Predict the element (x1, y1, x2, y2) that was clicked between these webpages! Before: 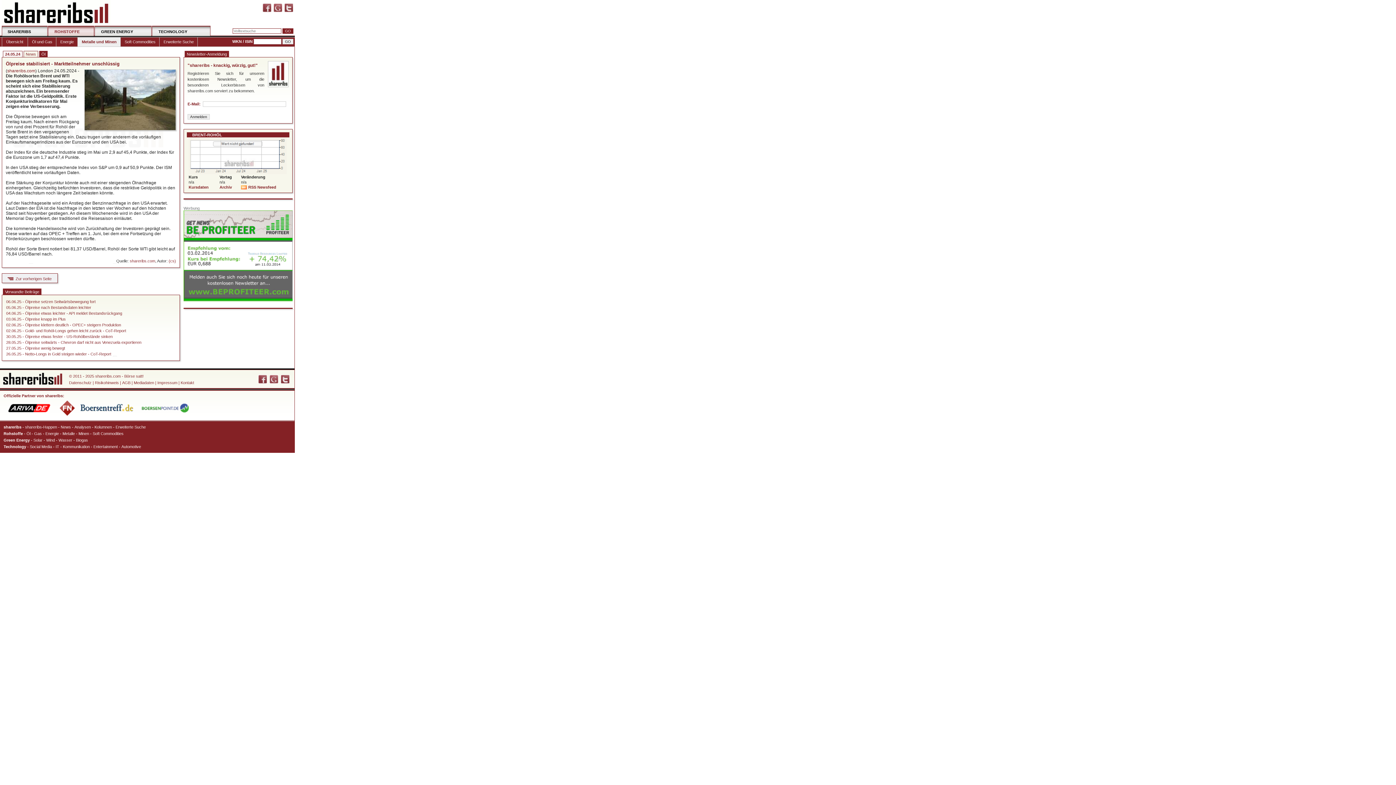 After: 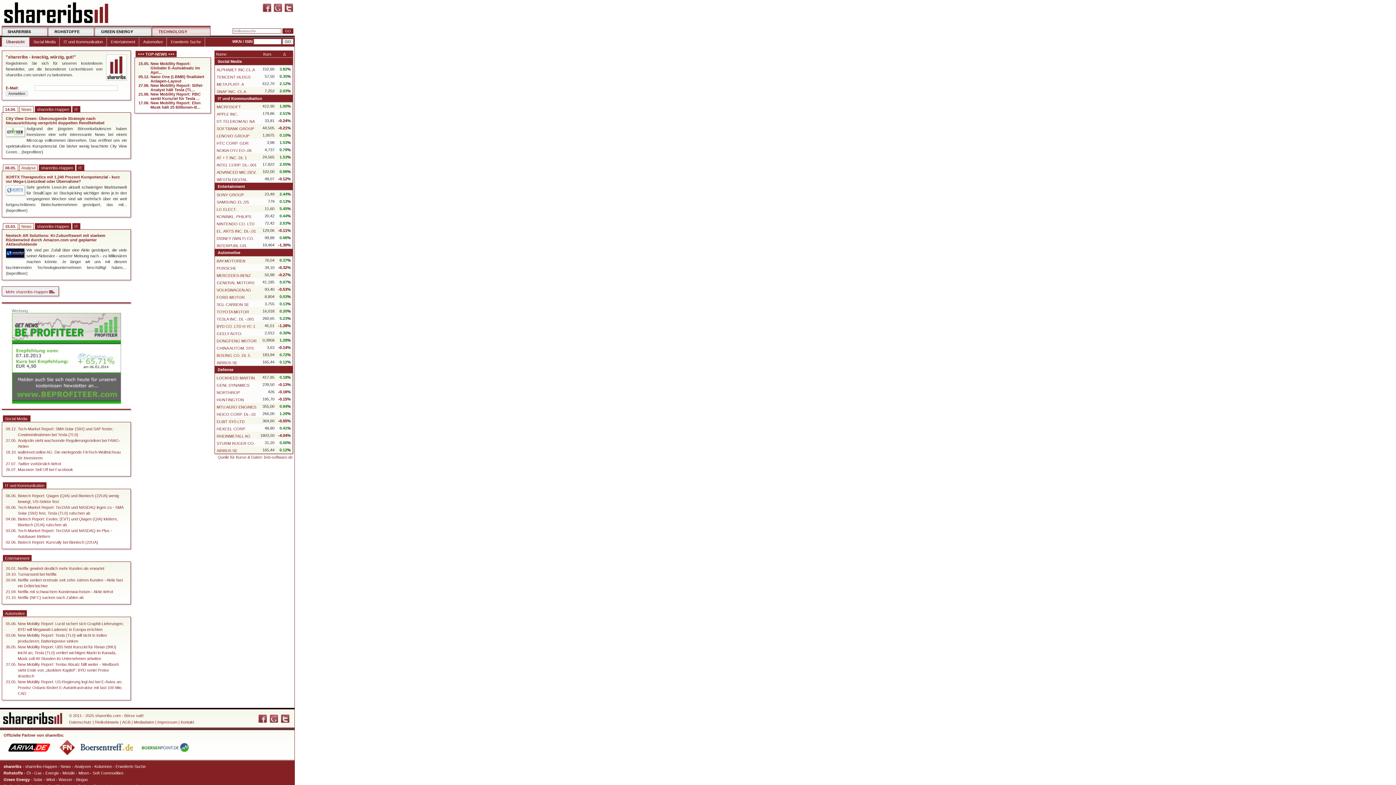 Action: label: Technology bbox: (3, 444, 26, 449)